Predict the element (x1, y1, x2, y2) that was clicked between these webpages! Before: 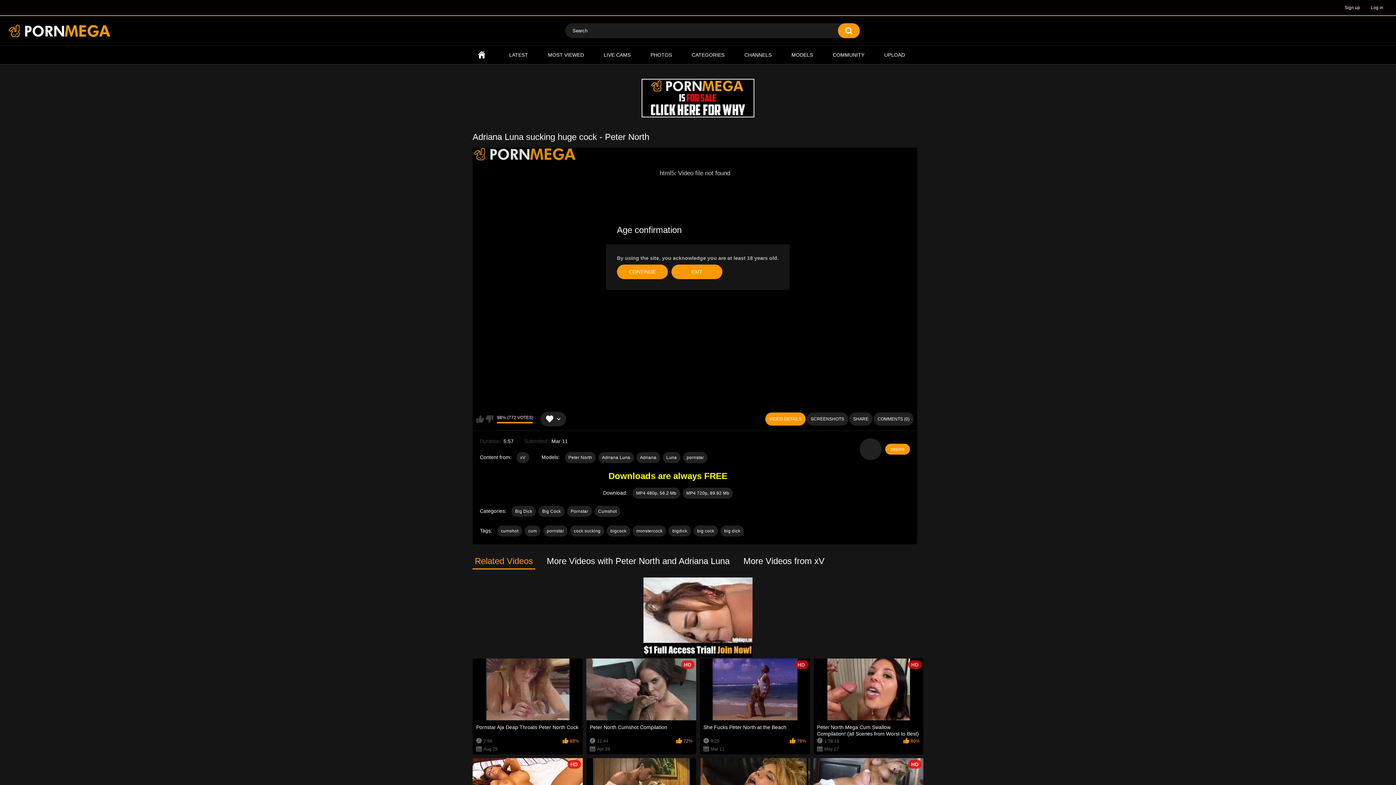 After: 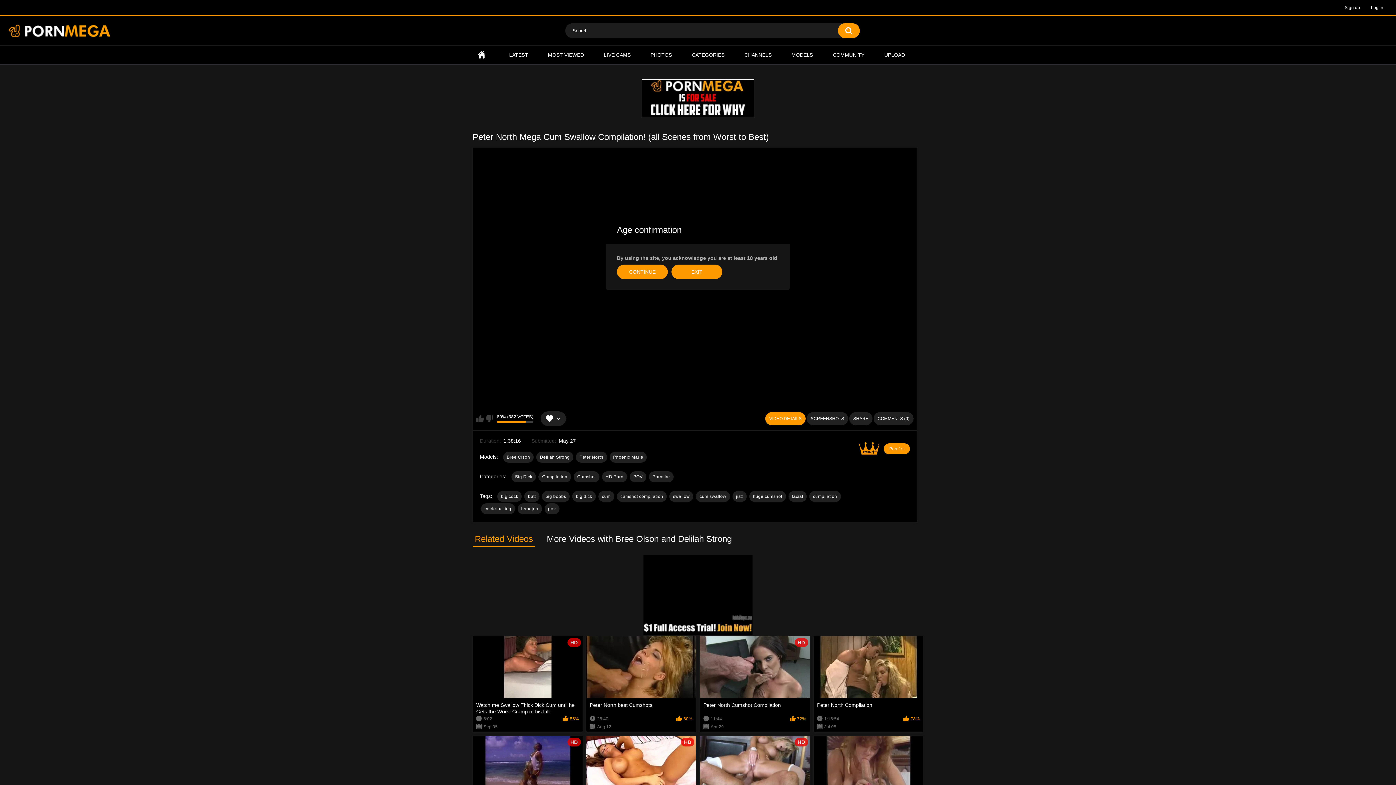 Action: bbox: (813, 658, 923, 754) label: HD
Peter North Mega Cum Swallow Compilation! (all Scenes from Worst to Best)
1:38:16
80%
May 27